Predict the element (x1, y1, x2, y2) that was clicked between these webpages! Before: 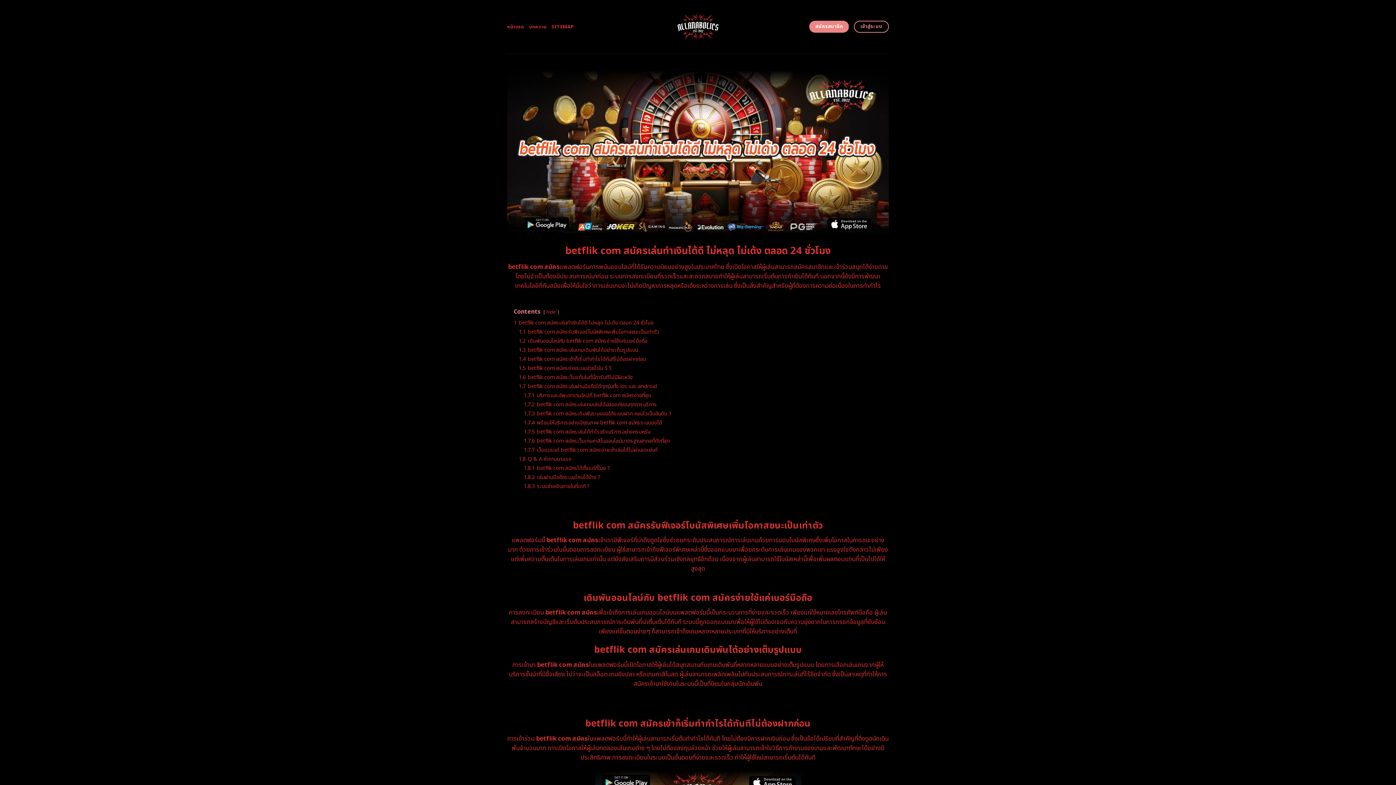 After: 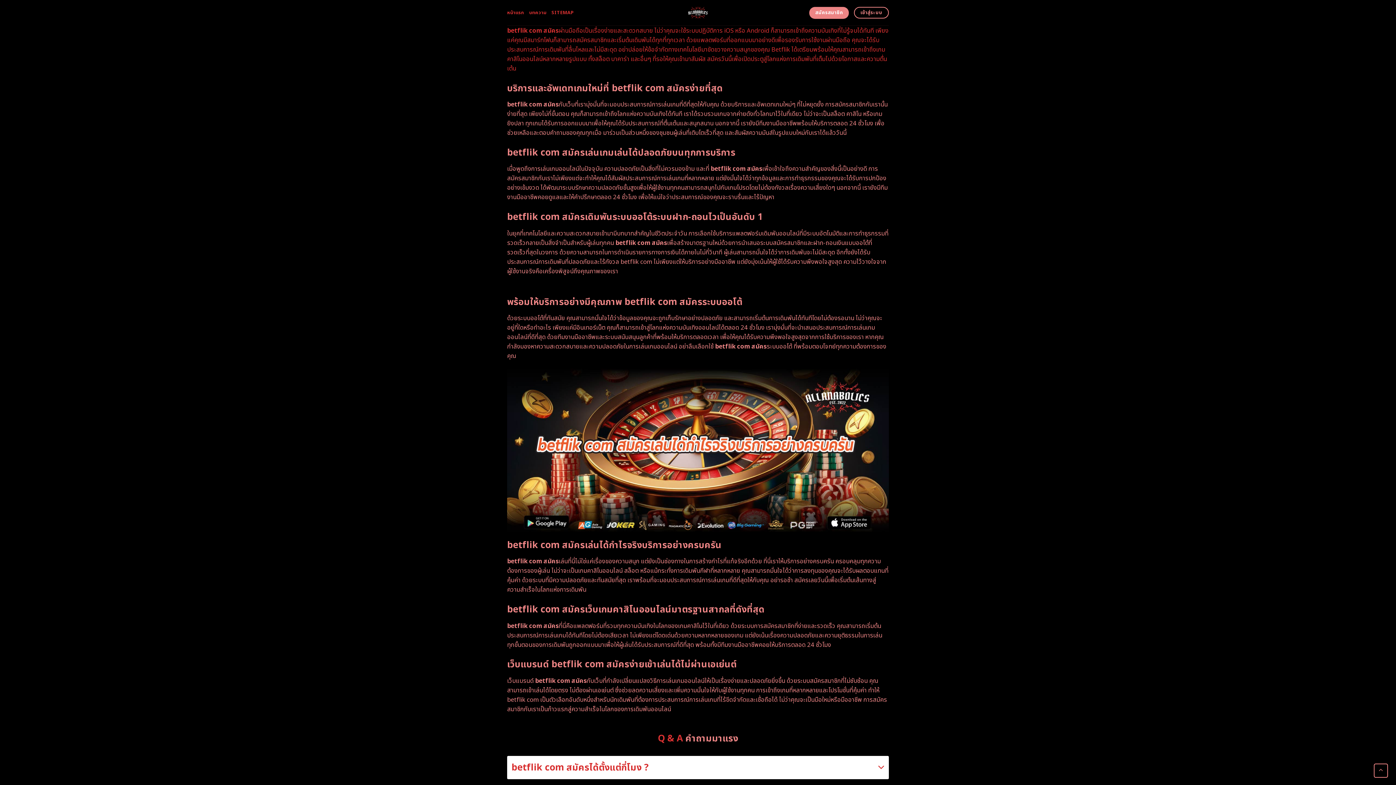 Action: bbox: (518, 382, 657, 390) label: 1.7 betflik com สมัครเล่นผ่านมือถือได้ทุกรุ่นทั้ง ios และ android